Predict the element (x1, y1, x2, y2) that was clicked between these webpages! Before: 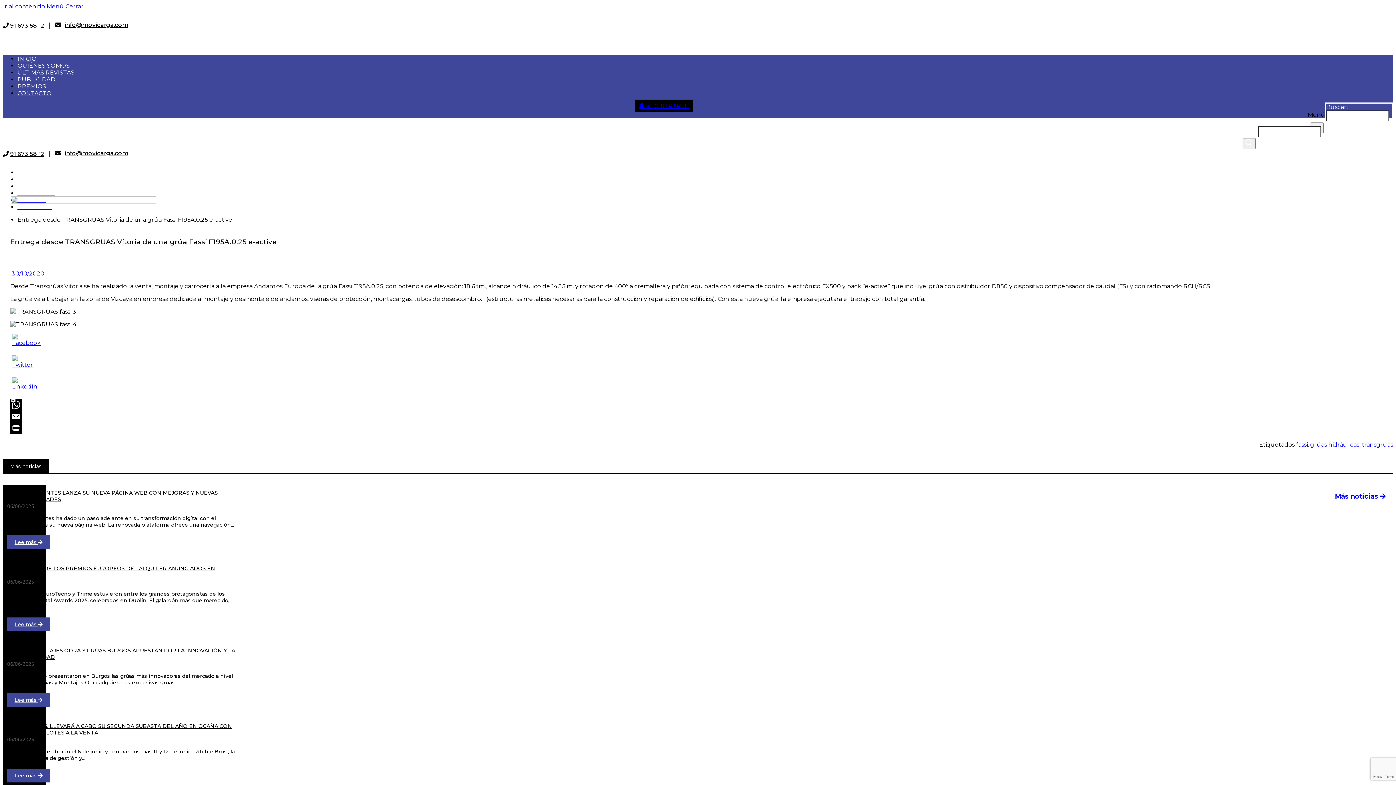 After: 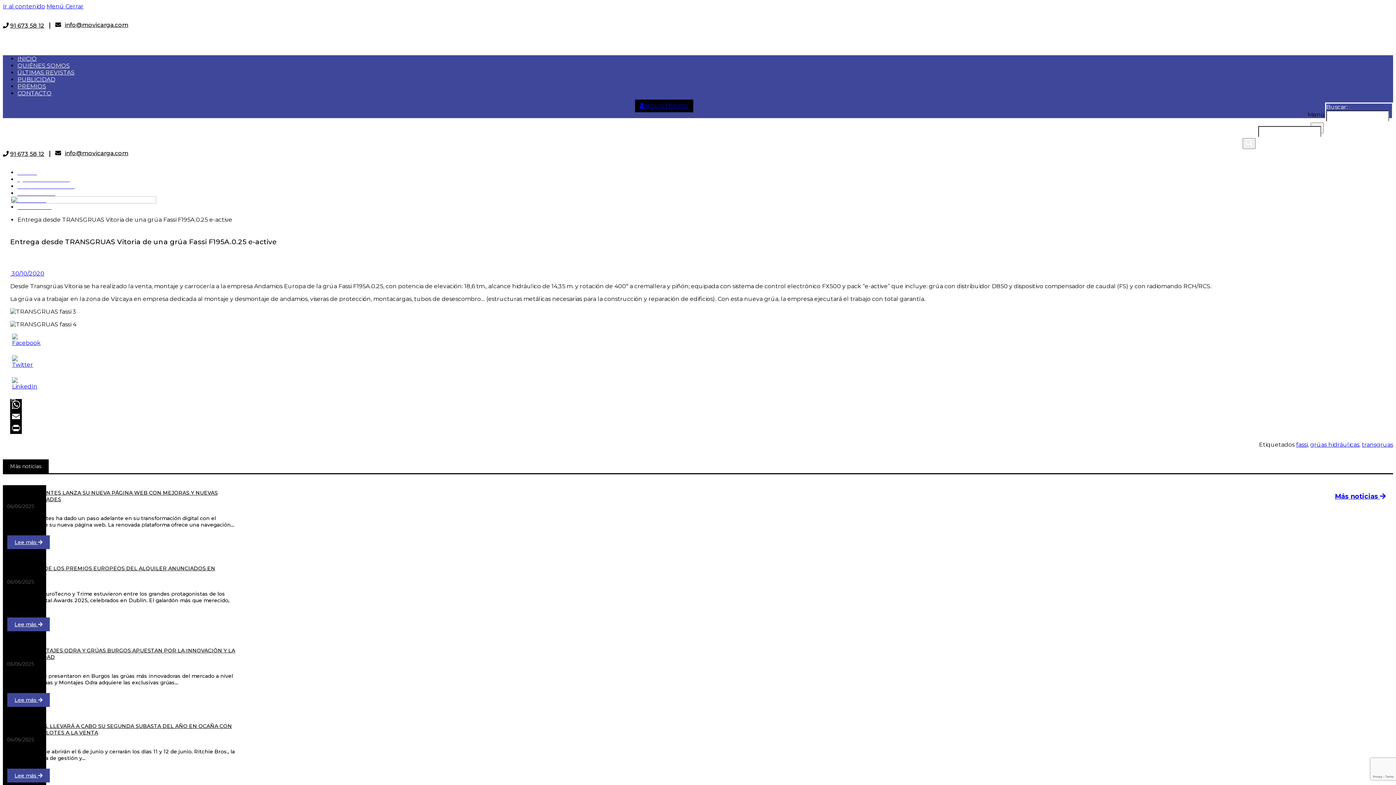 Action: bbox: (12, 383, 37, 390)